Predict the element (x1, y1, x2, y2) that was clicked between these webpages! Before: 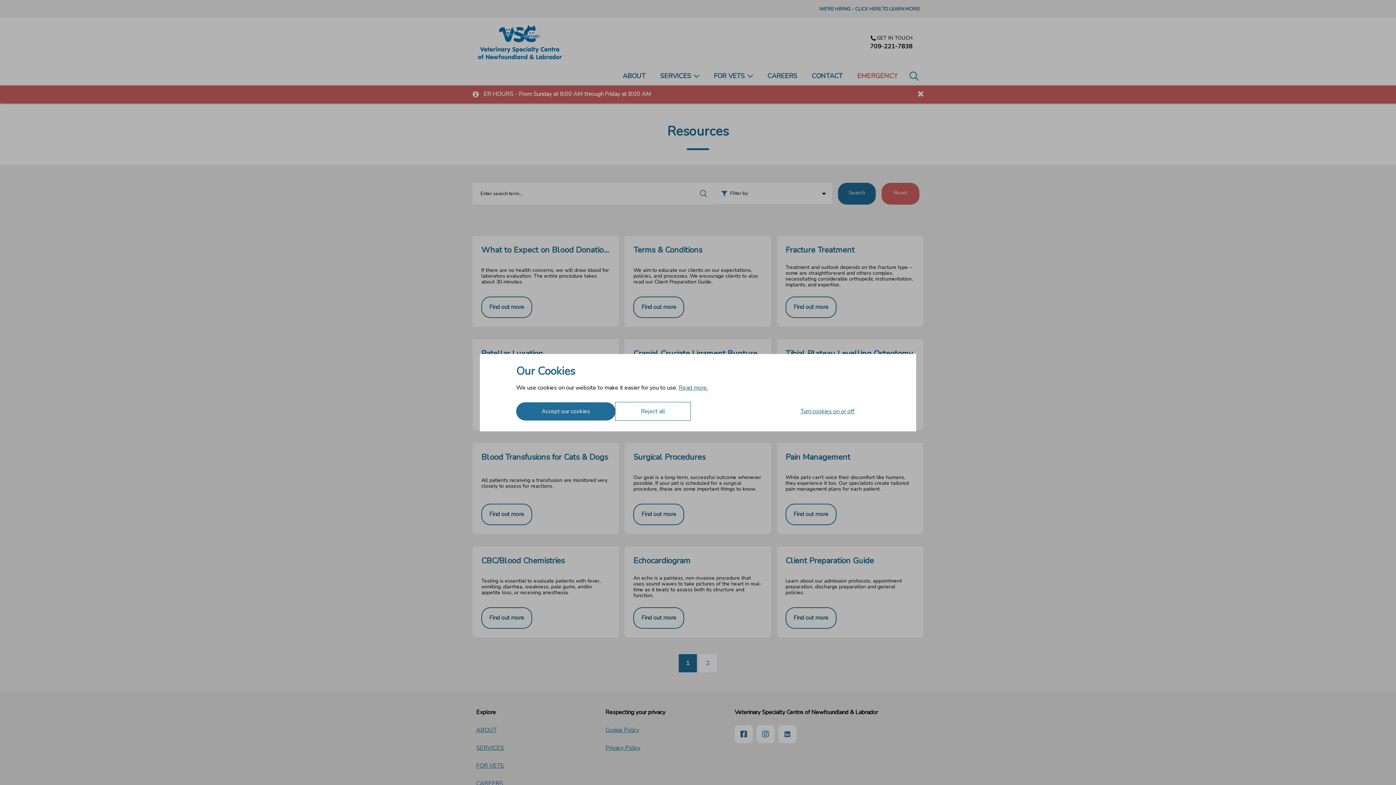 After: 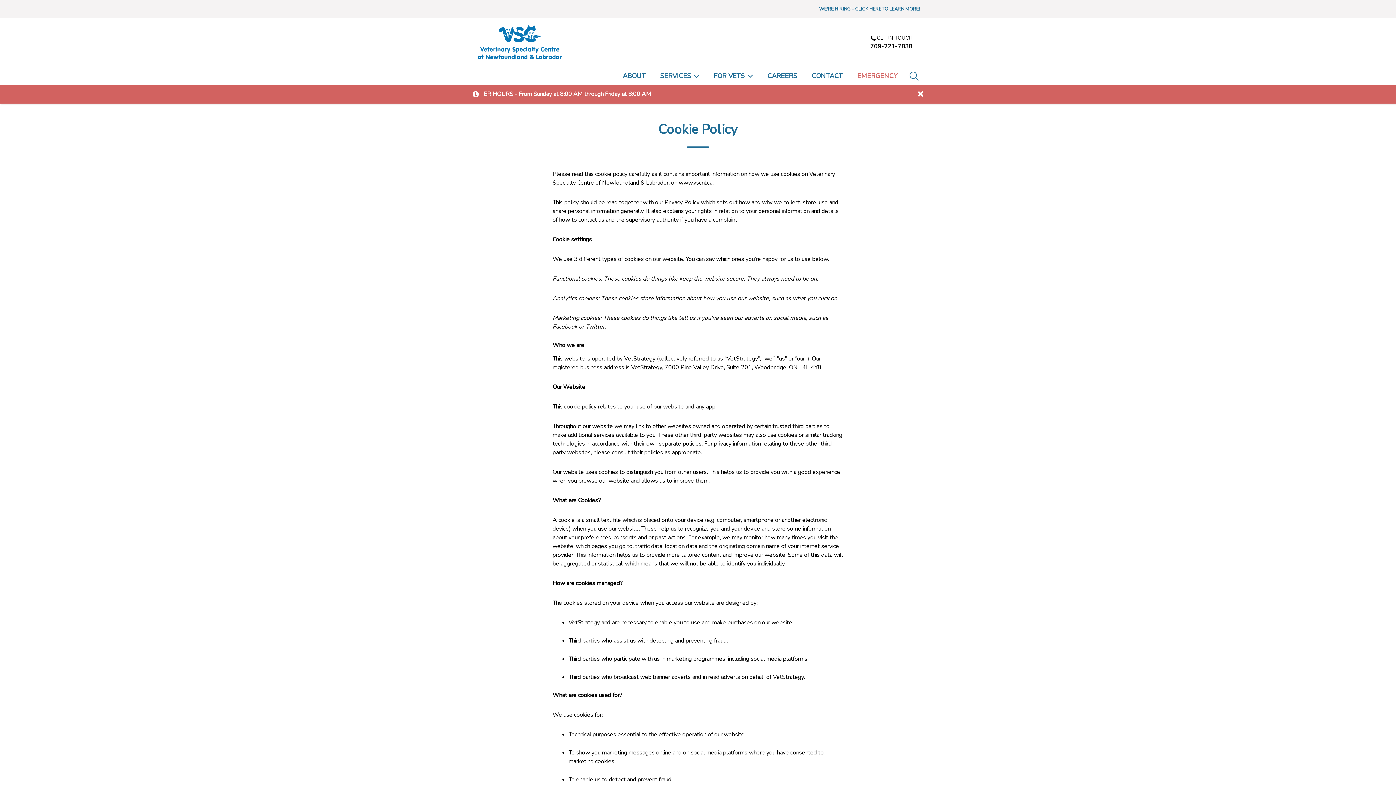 Action: bbox: (678, 383, 708, 391) label: Read more.